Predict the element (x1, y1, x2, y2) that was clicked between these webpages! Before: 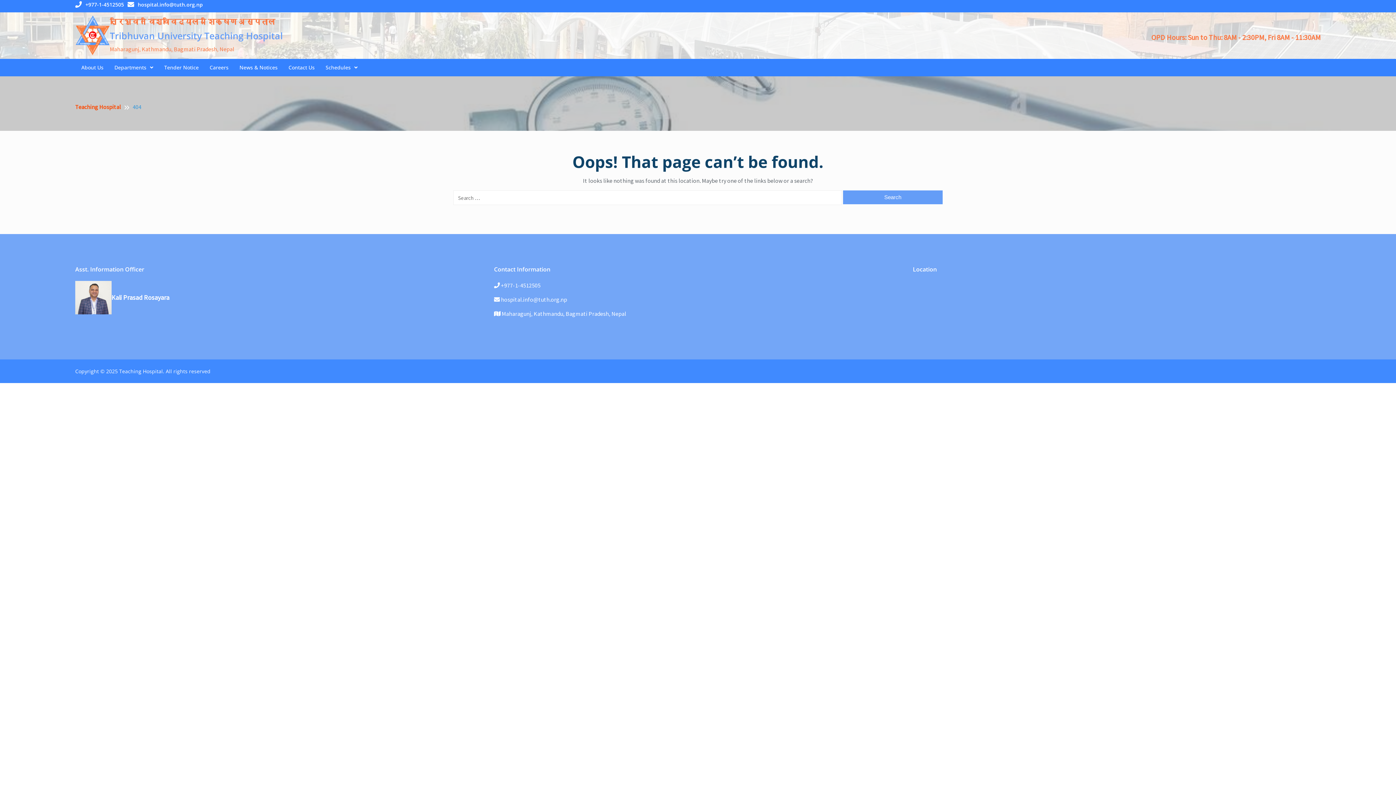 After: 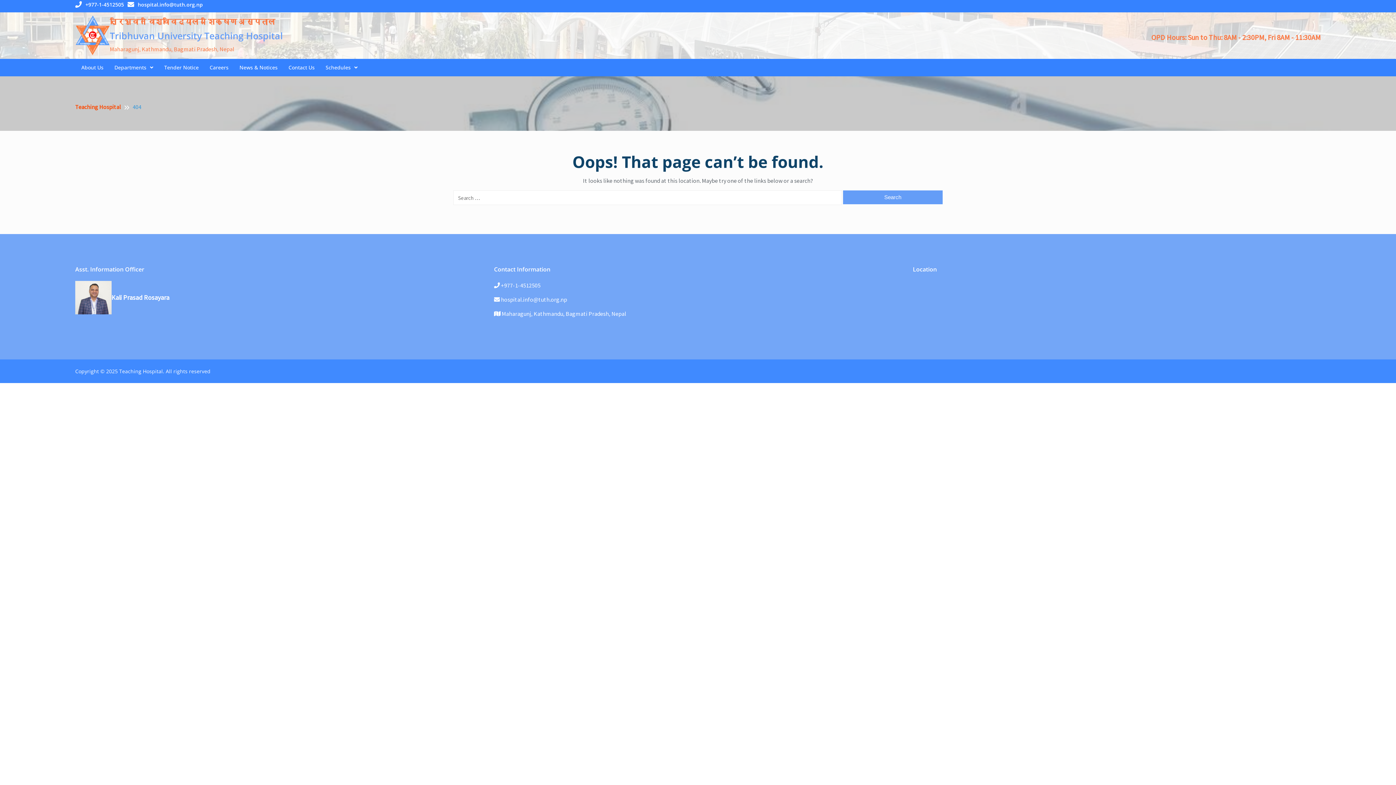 Action: bbox: (85, 1, 124, 8) label: +977-1-4512505